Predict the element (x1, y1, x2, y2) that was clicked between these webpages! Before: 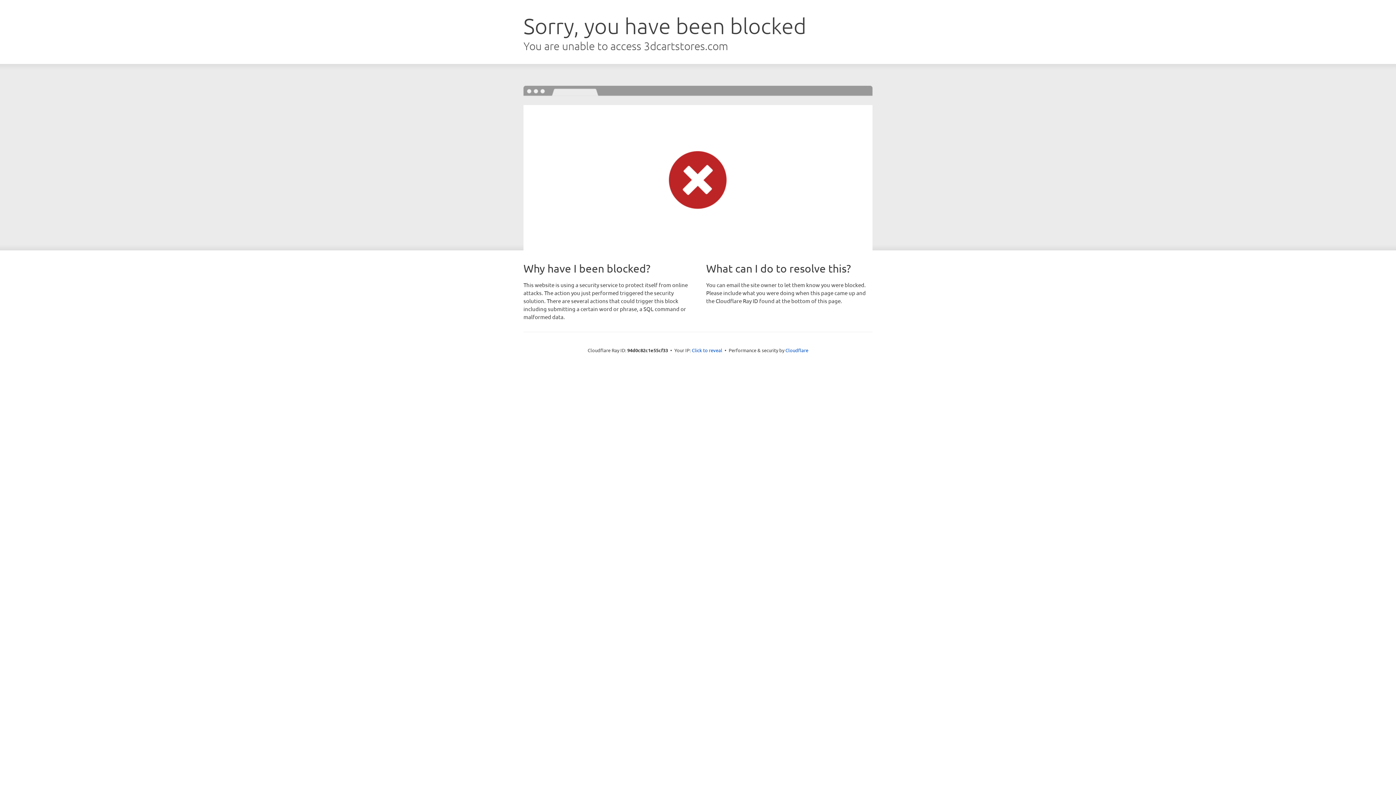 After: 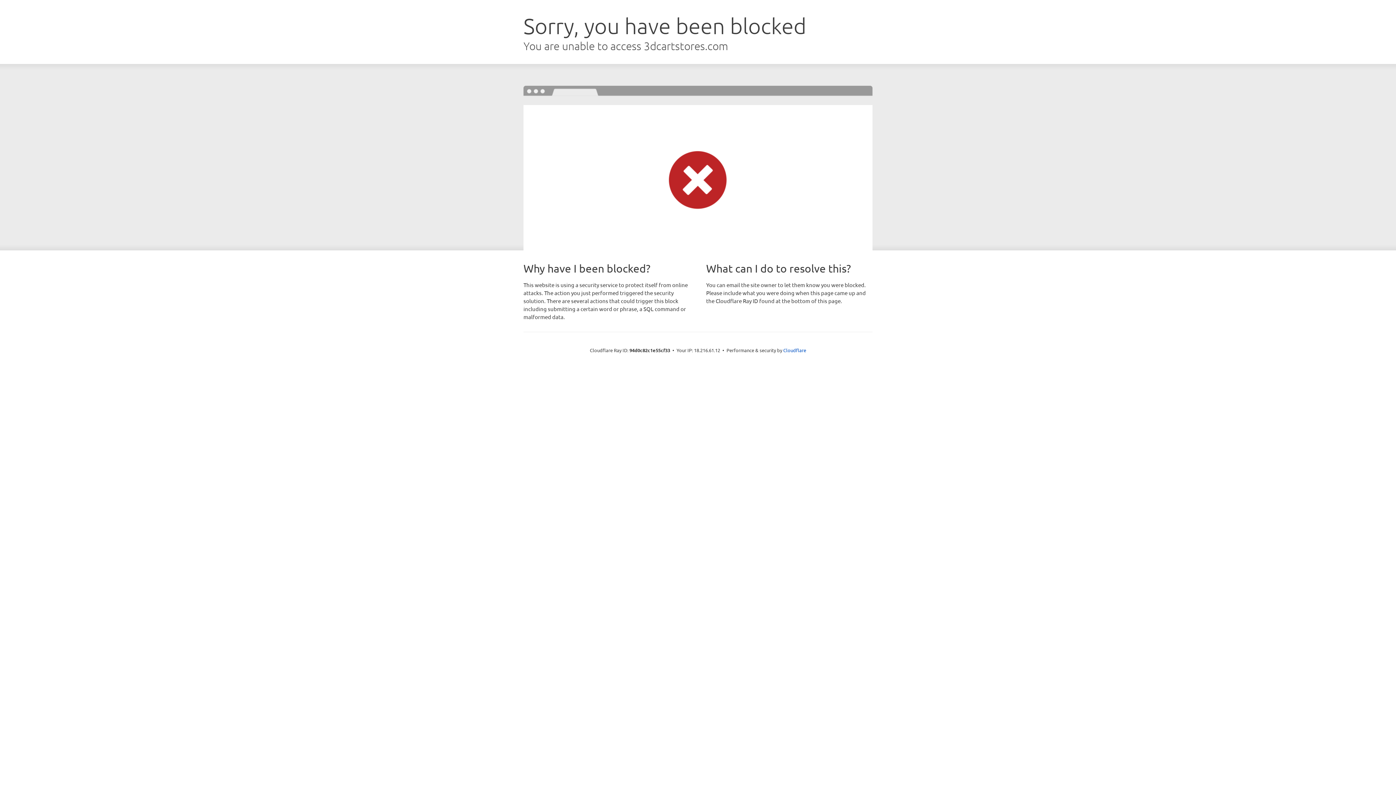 Action: bbox: (692, 346, 722, 353) label: Click to reveal